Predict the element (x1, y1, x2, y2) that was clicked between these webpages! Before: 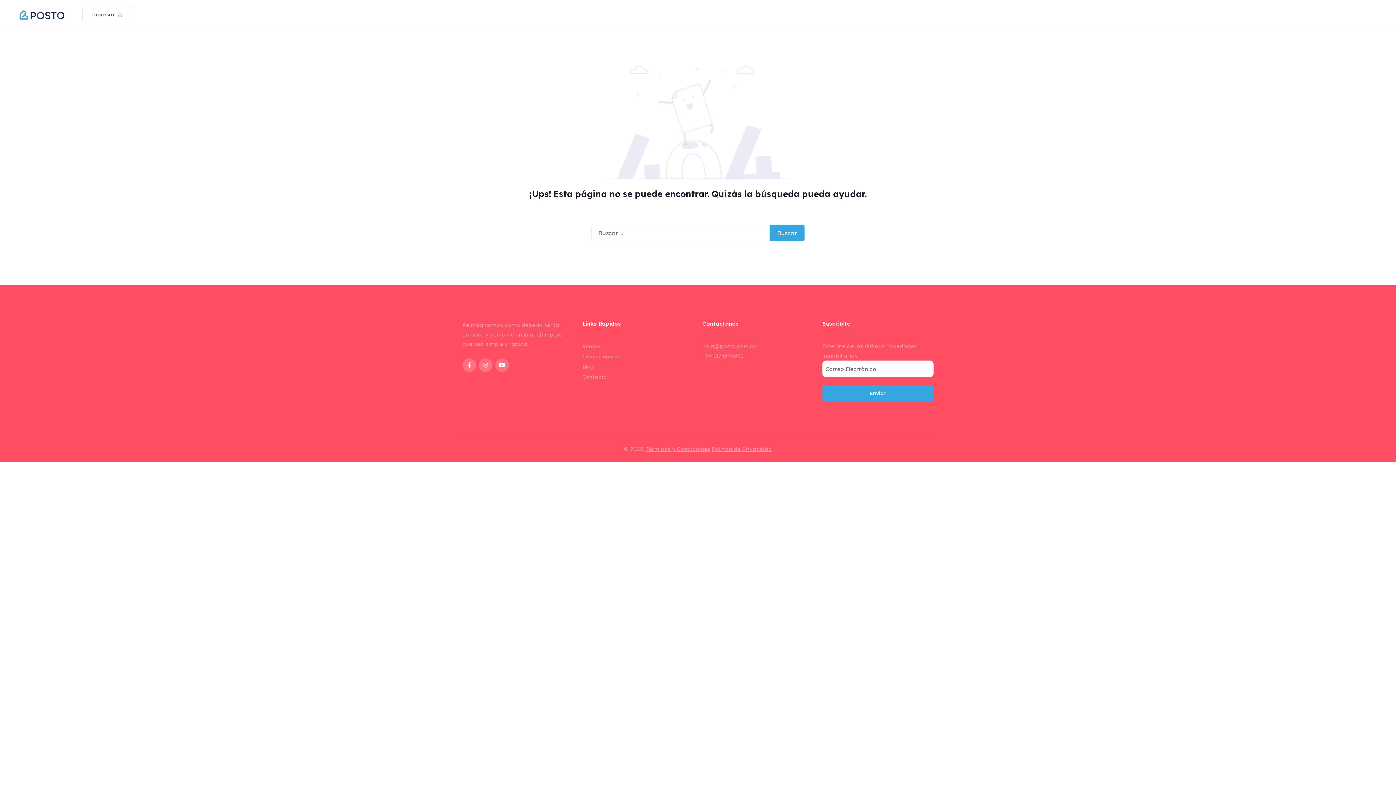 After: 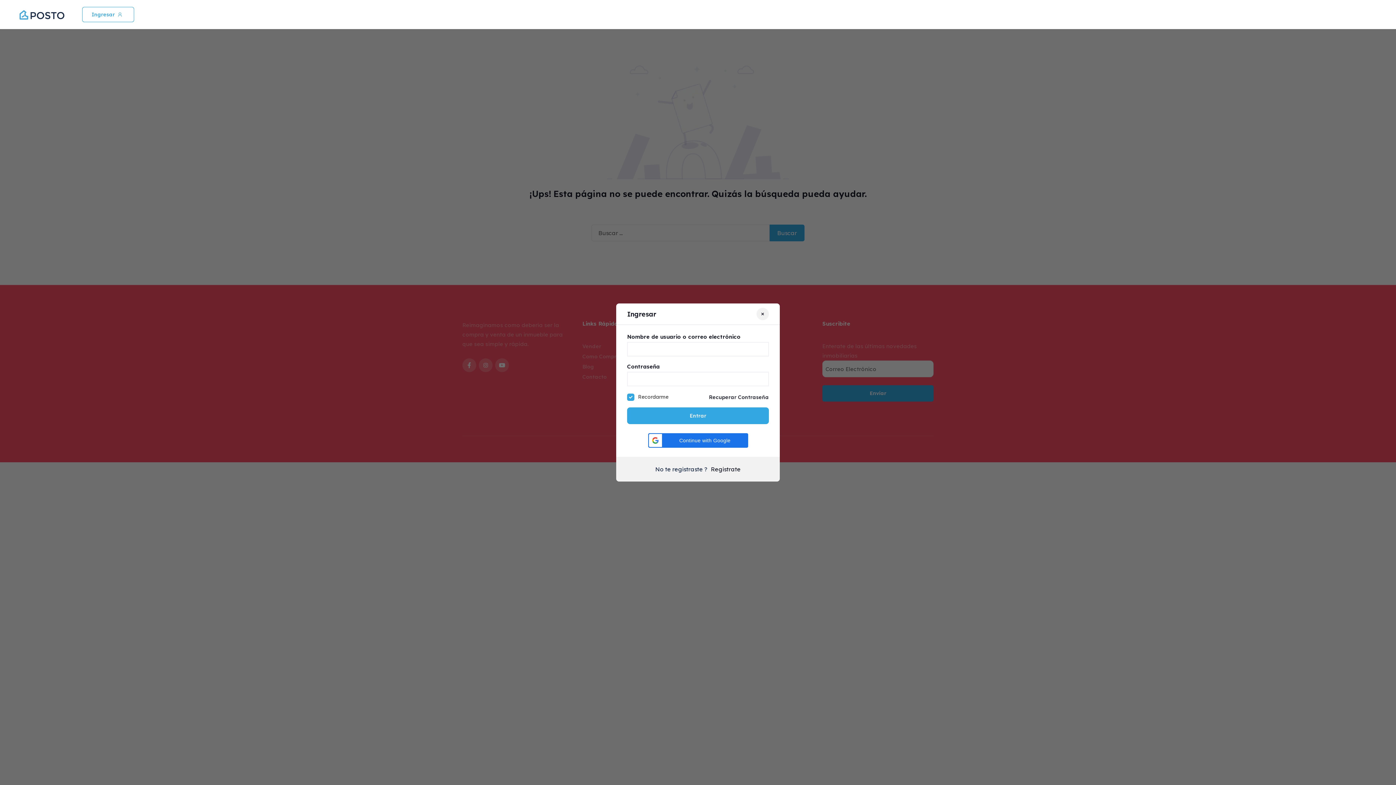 Action: label: Ingresar bbox: (82, 6, 134, 22)